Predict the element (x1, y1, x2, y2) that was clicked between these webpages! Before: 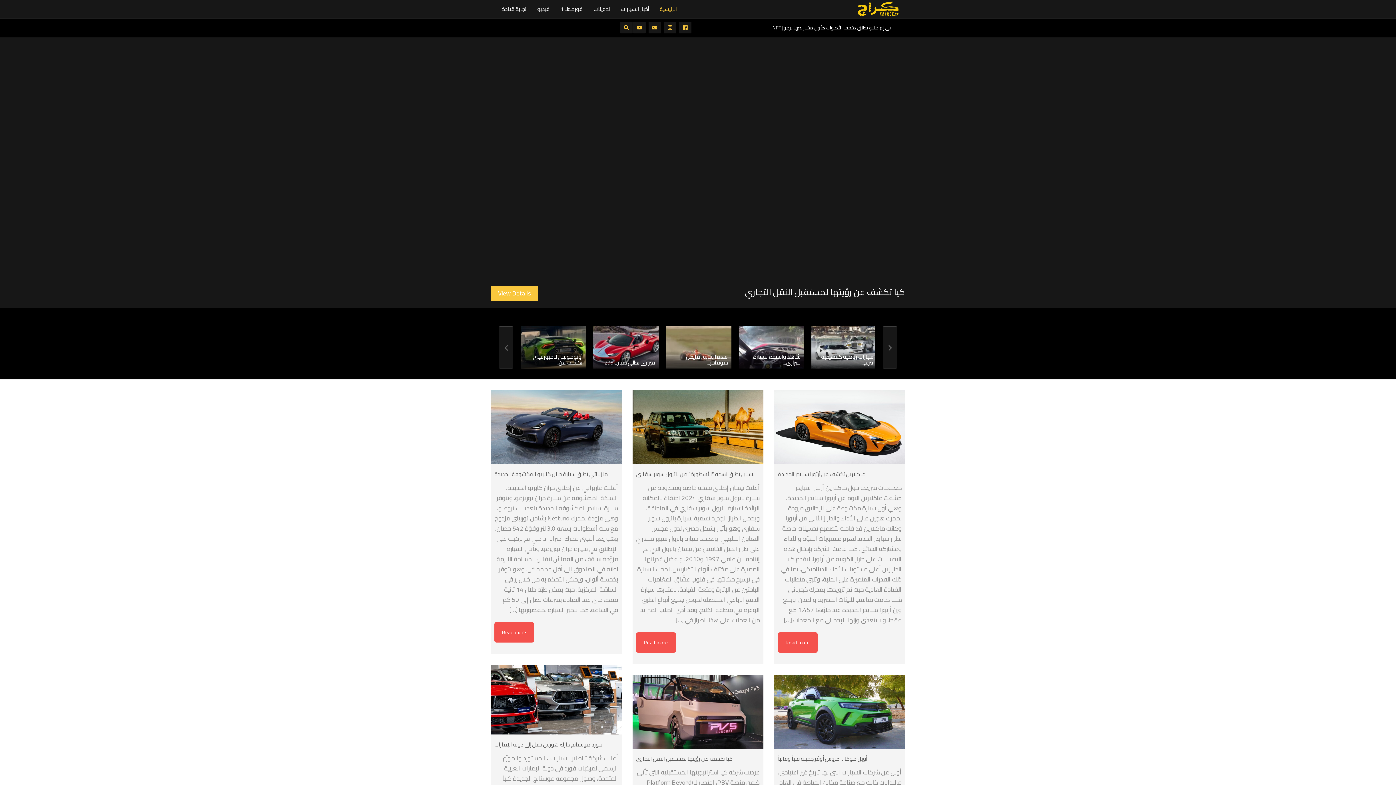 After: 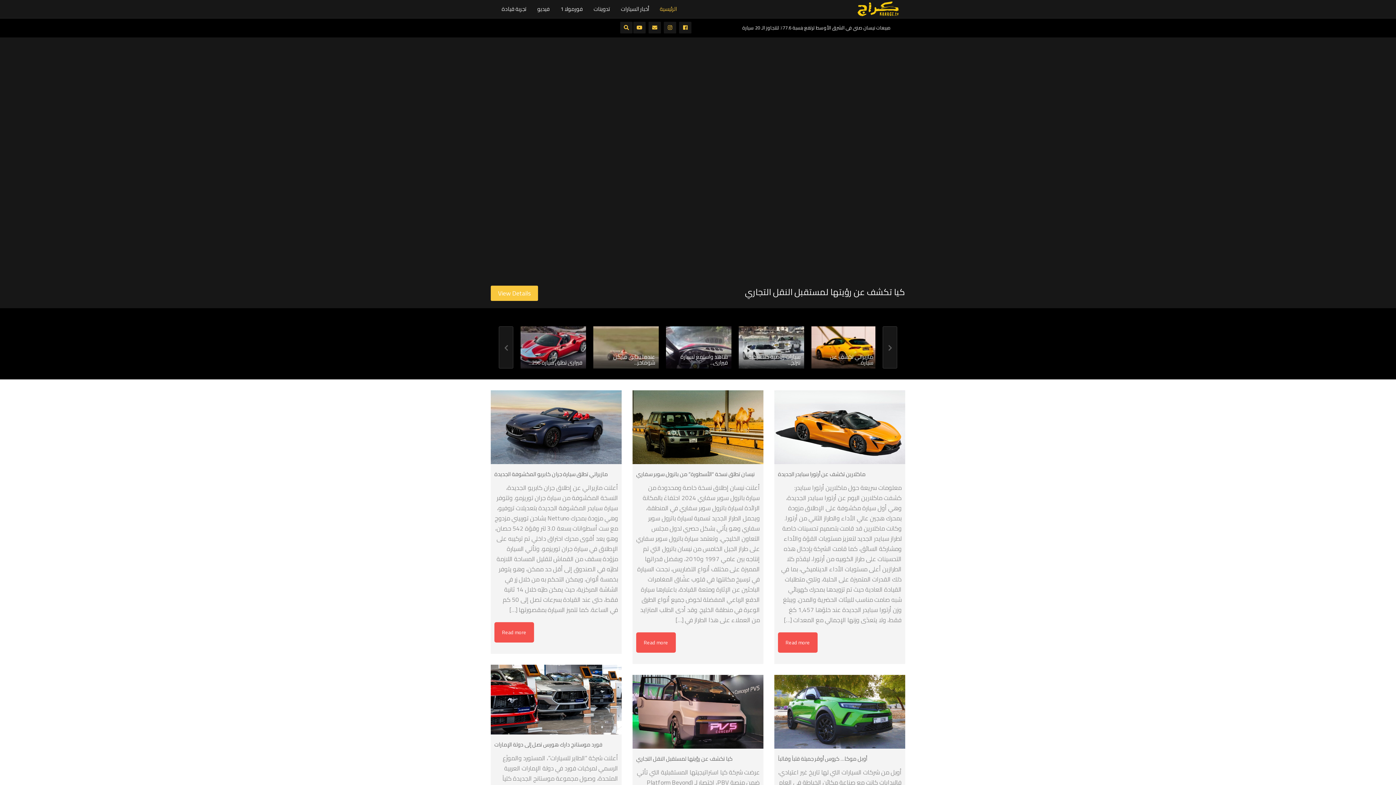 Action: bbox: (850, 0, 905, 18)